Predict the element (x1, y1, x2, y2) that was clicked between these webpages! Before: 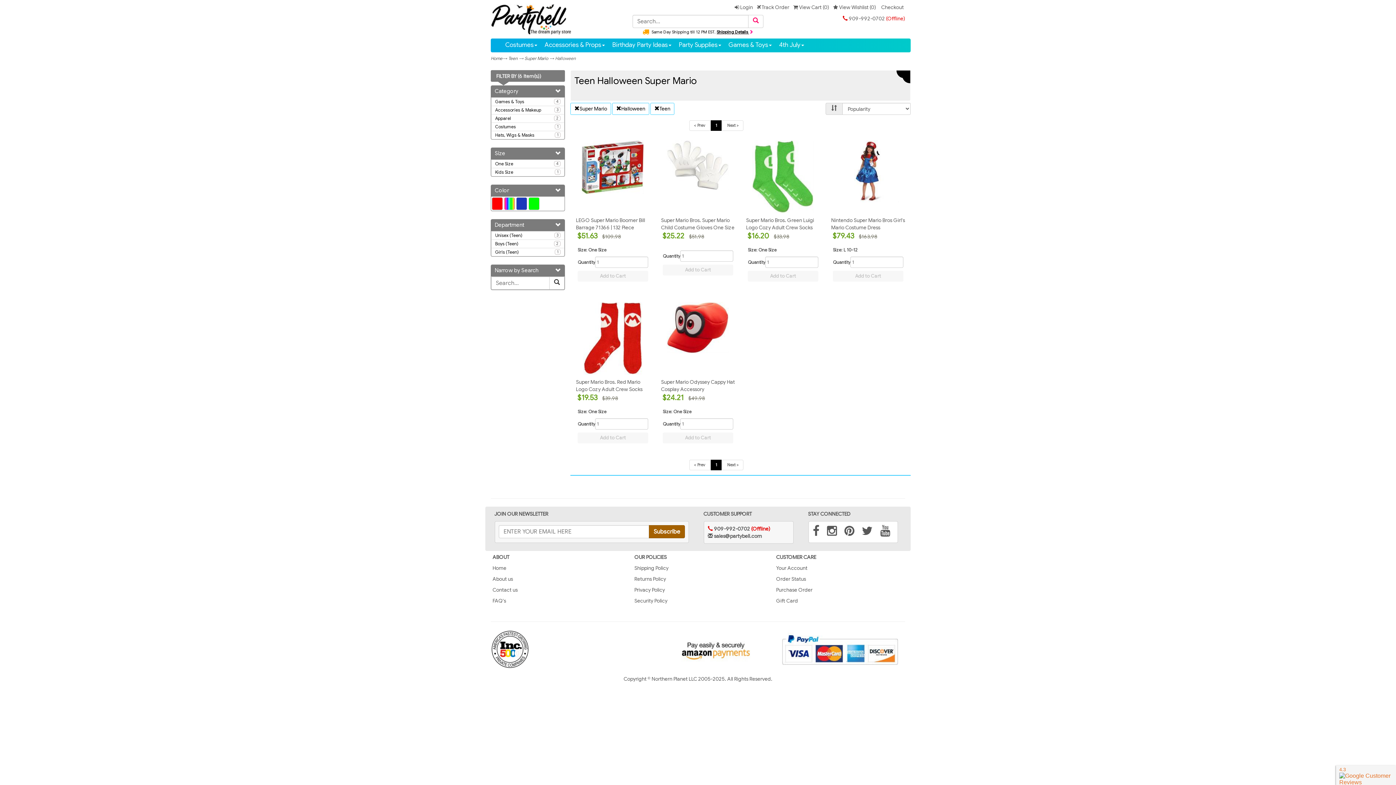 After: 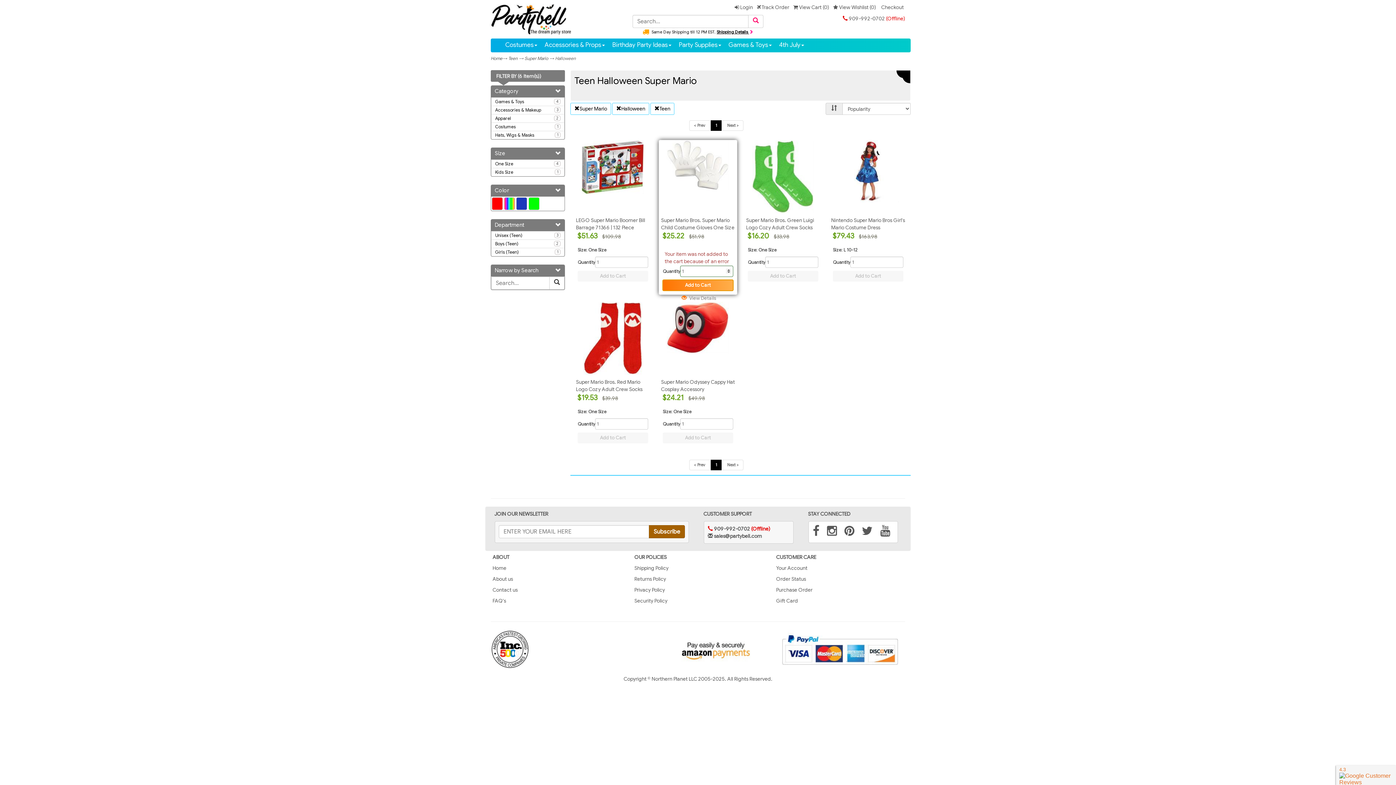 Action: label: Add to Cart bbox: (663, 264, 733, 275)